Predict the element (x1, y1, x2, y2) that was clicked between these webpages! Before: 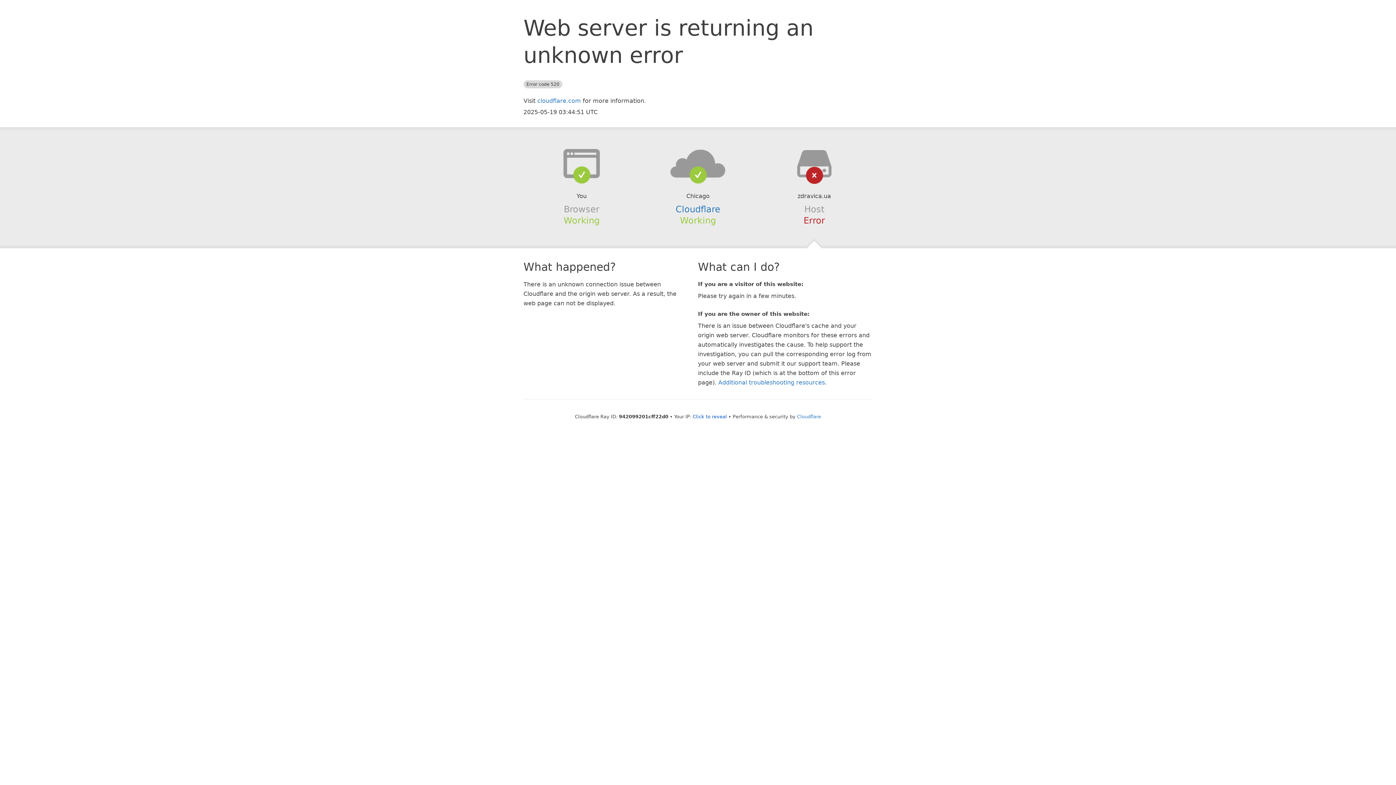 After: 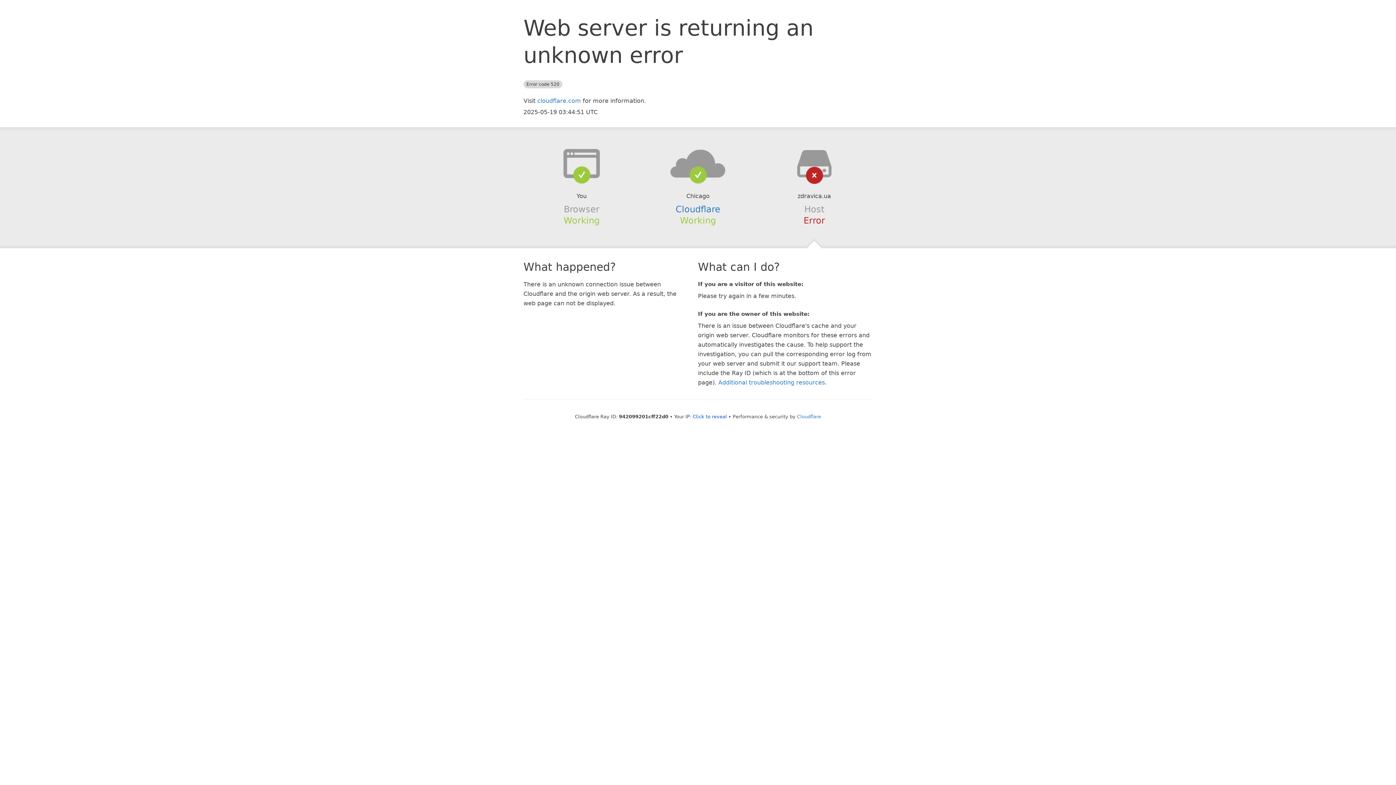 Action: bbox: (639, 148, 756, 178)